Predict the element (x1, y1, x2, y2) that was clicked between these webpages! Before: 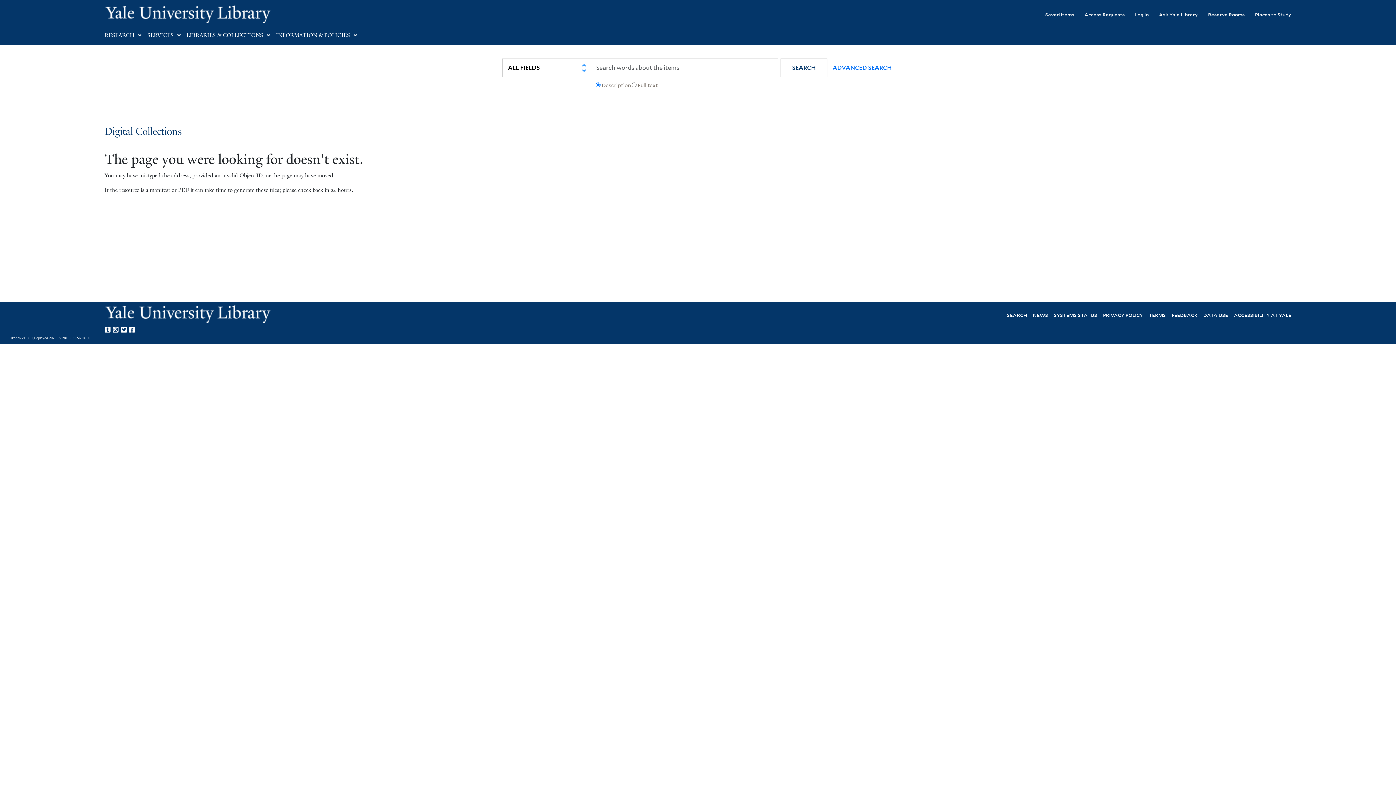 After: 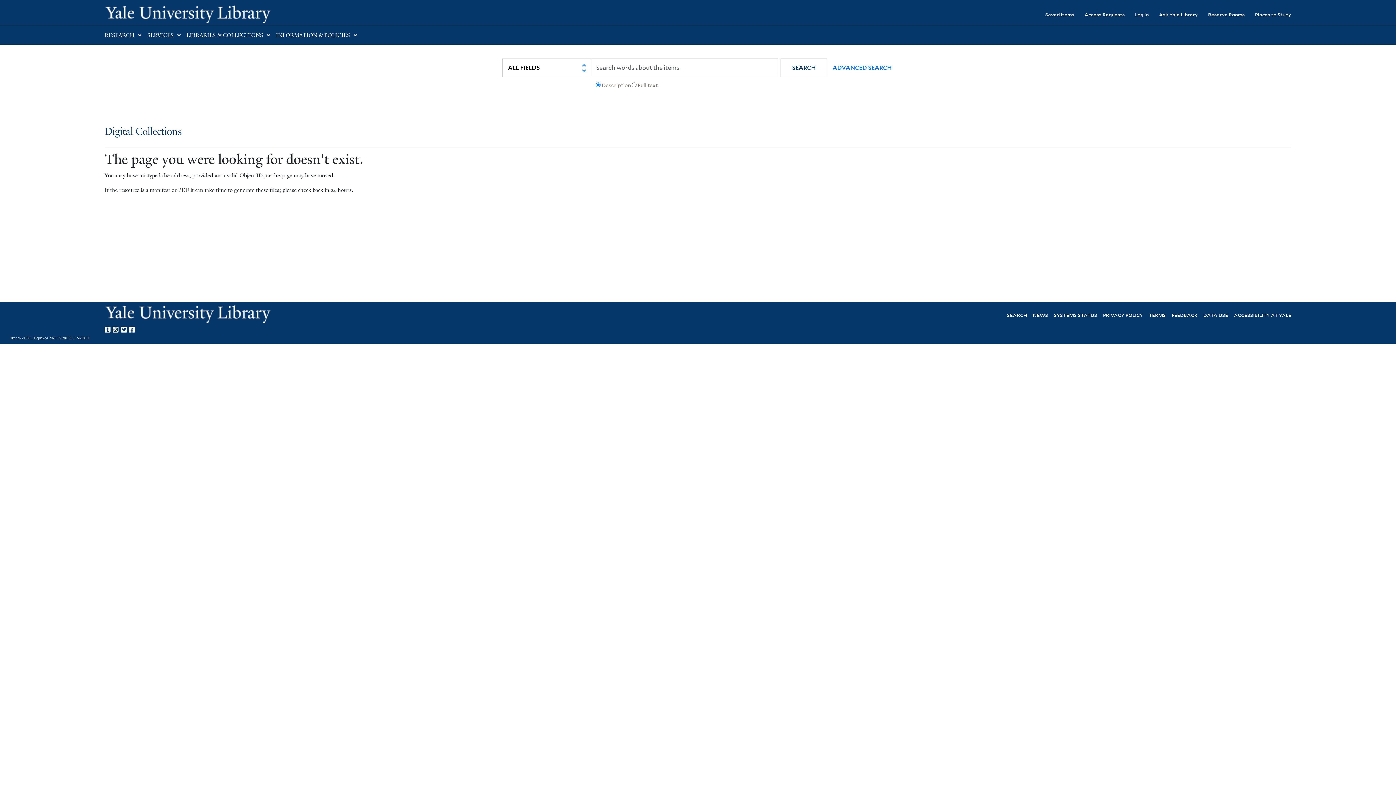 Action: label: Yale Library on Facebook bbox: (129, 324, 137, 333)